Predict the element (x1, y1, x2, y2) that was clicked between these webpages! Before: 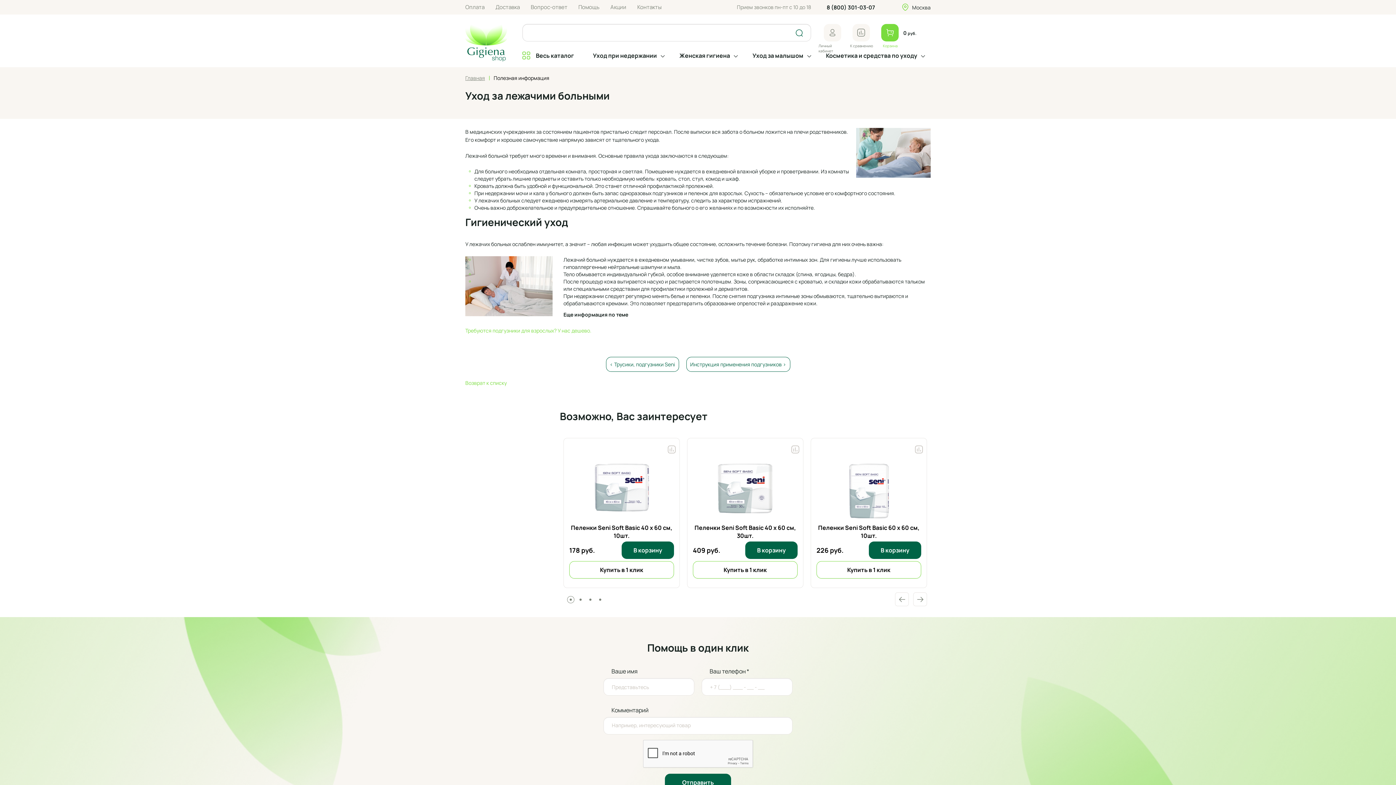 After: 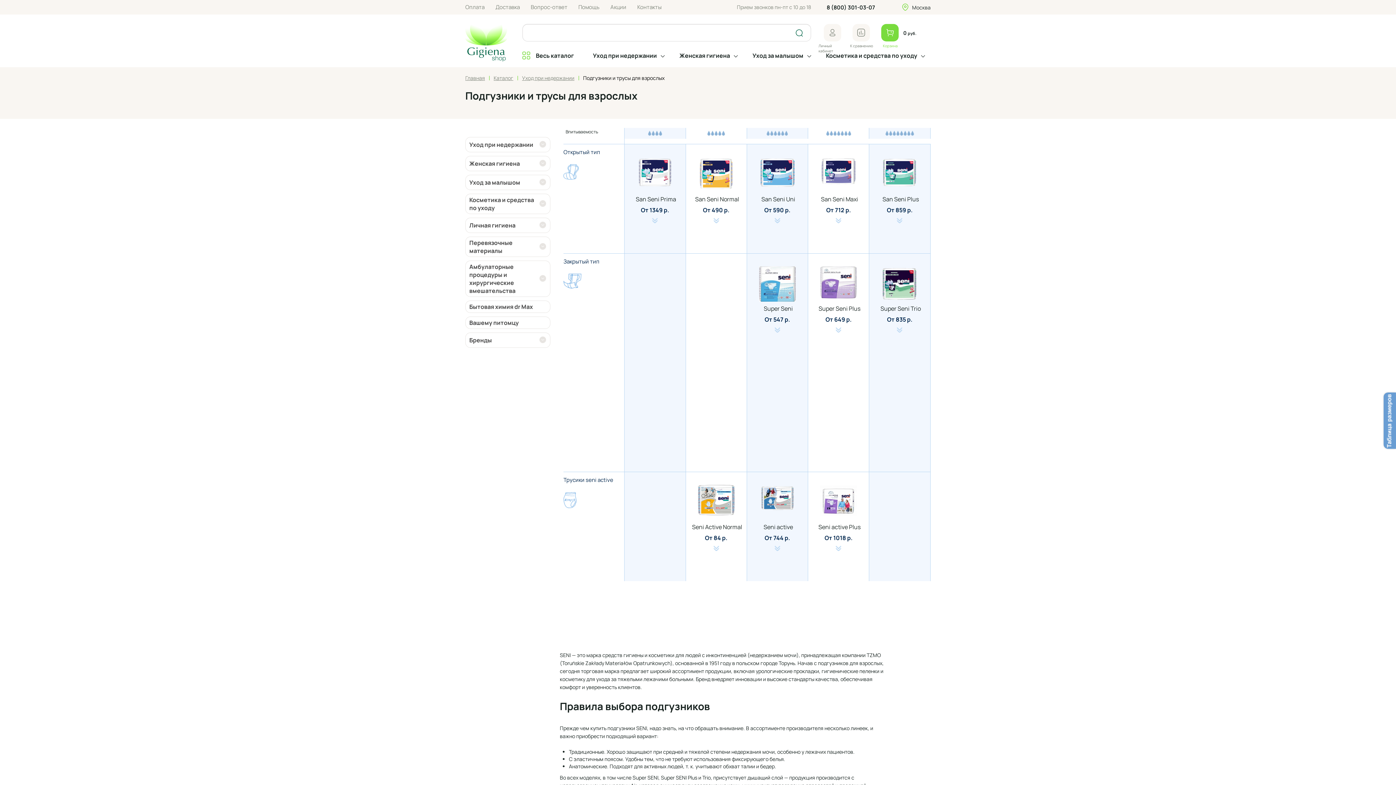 Action: label: Требуются подгузники для взрослых? У нас дешево. bbox: (465, 327, 591, 334)